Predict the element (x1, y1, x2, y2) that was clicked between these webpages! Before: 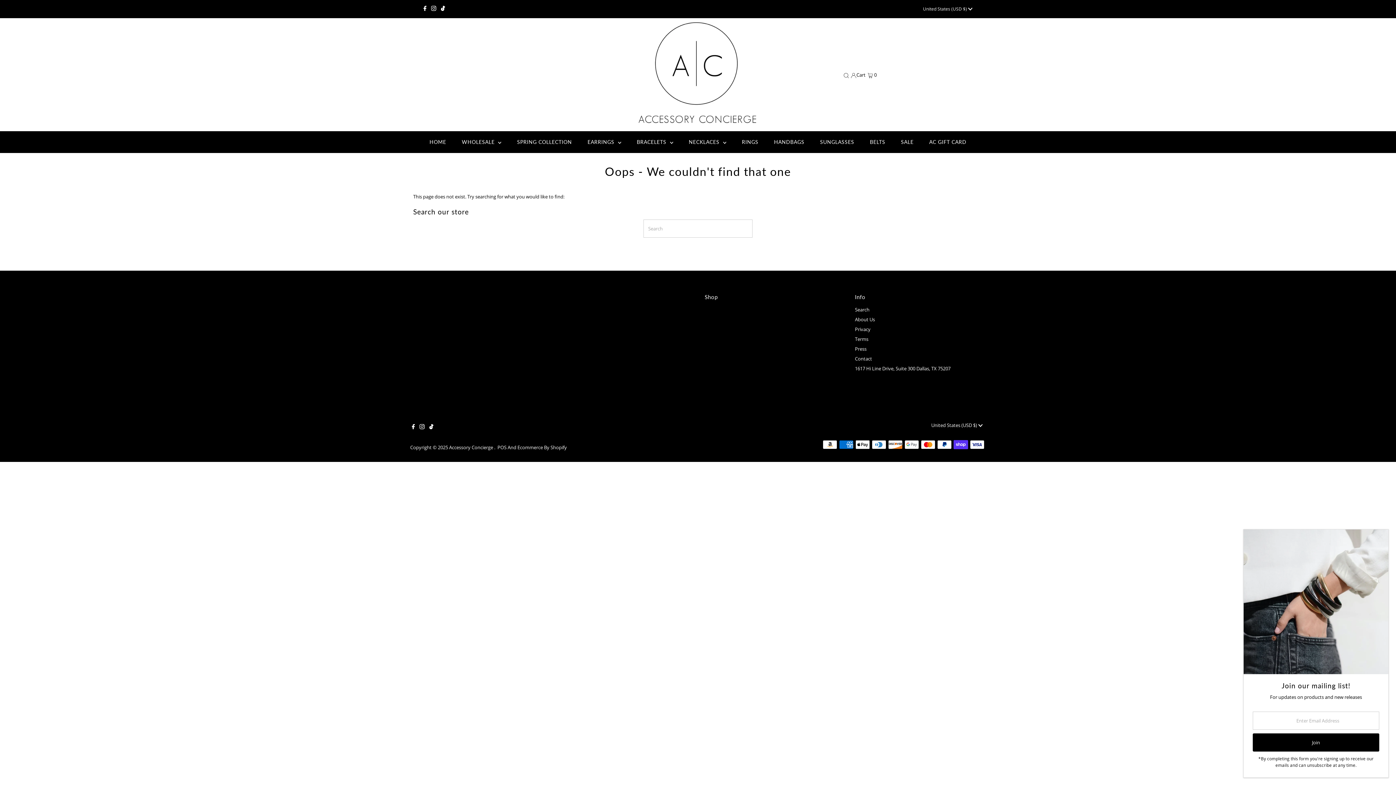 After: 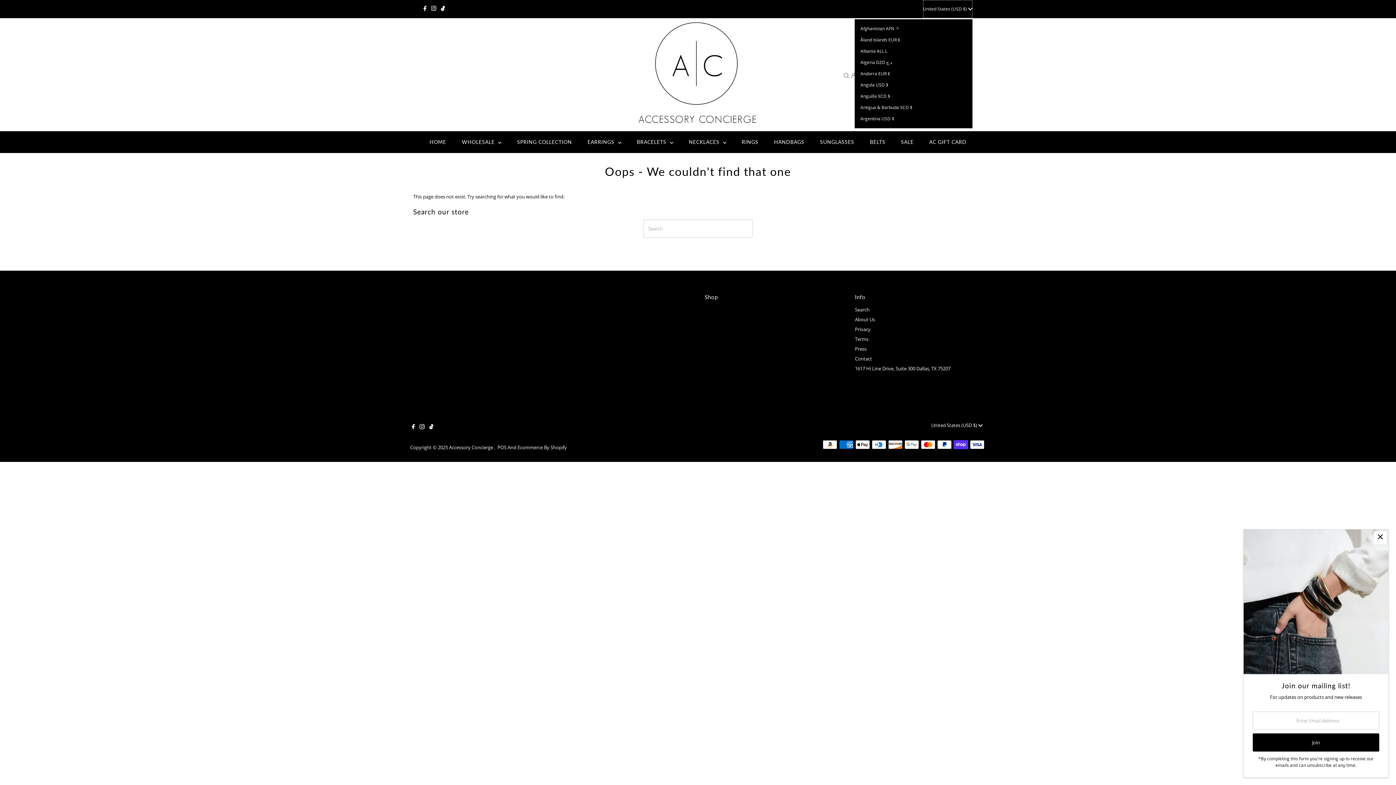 Action: label: United States (USD $)  bbox: (923, 0, 972, 18)